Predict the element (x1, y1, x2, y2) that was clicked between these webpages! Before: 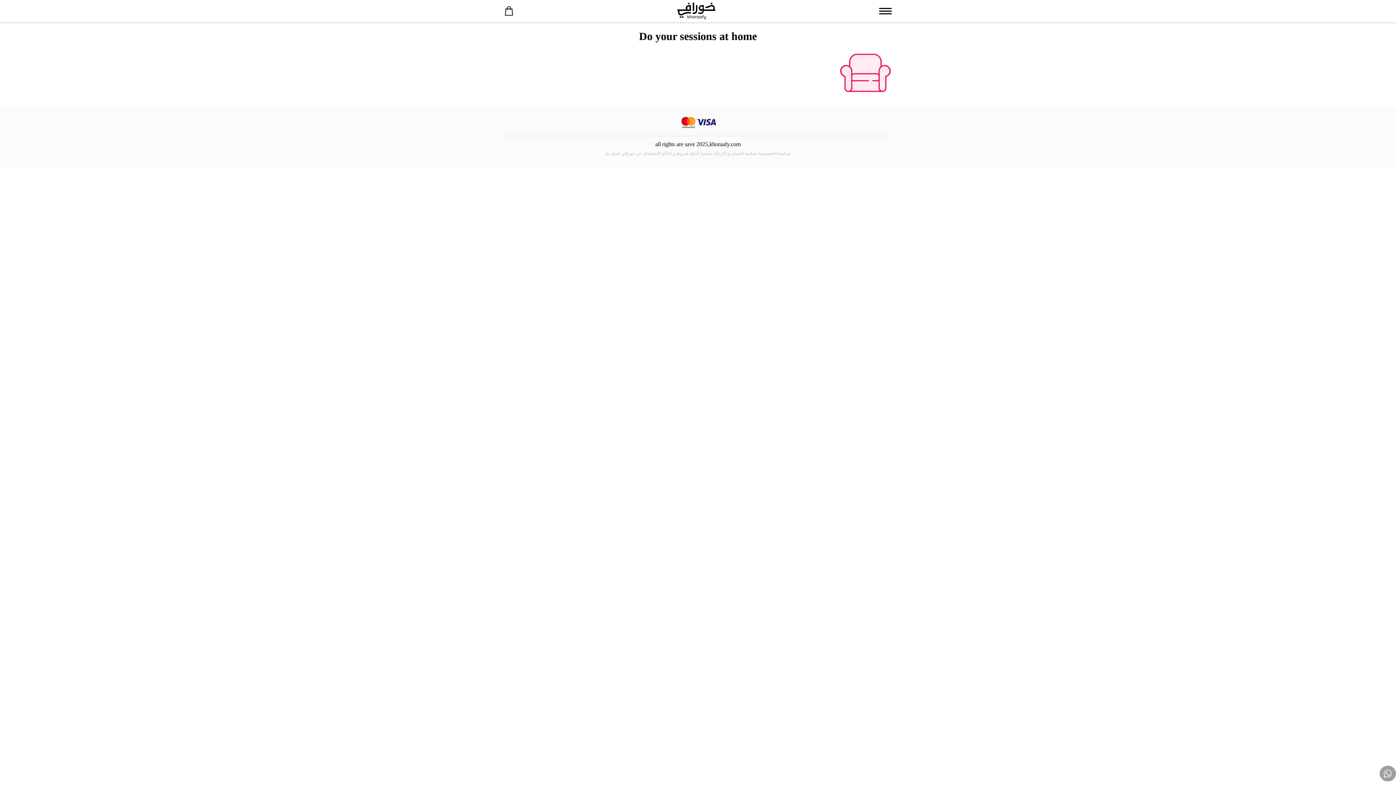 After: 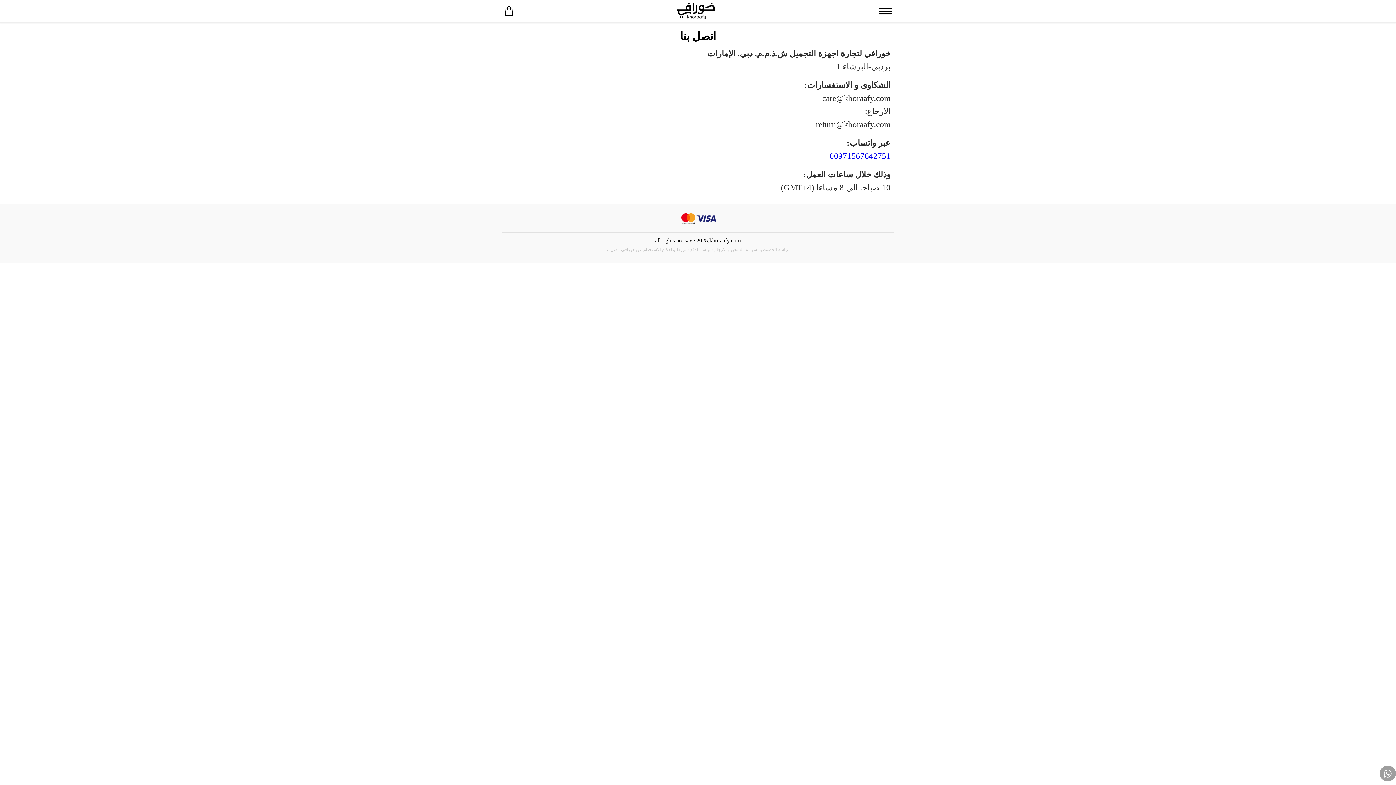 Action: bbox: (605, 150, 619, 156) label: اتصل بنا